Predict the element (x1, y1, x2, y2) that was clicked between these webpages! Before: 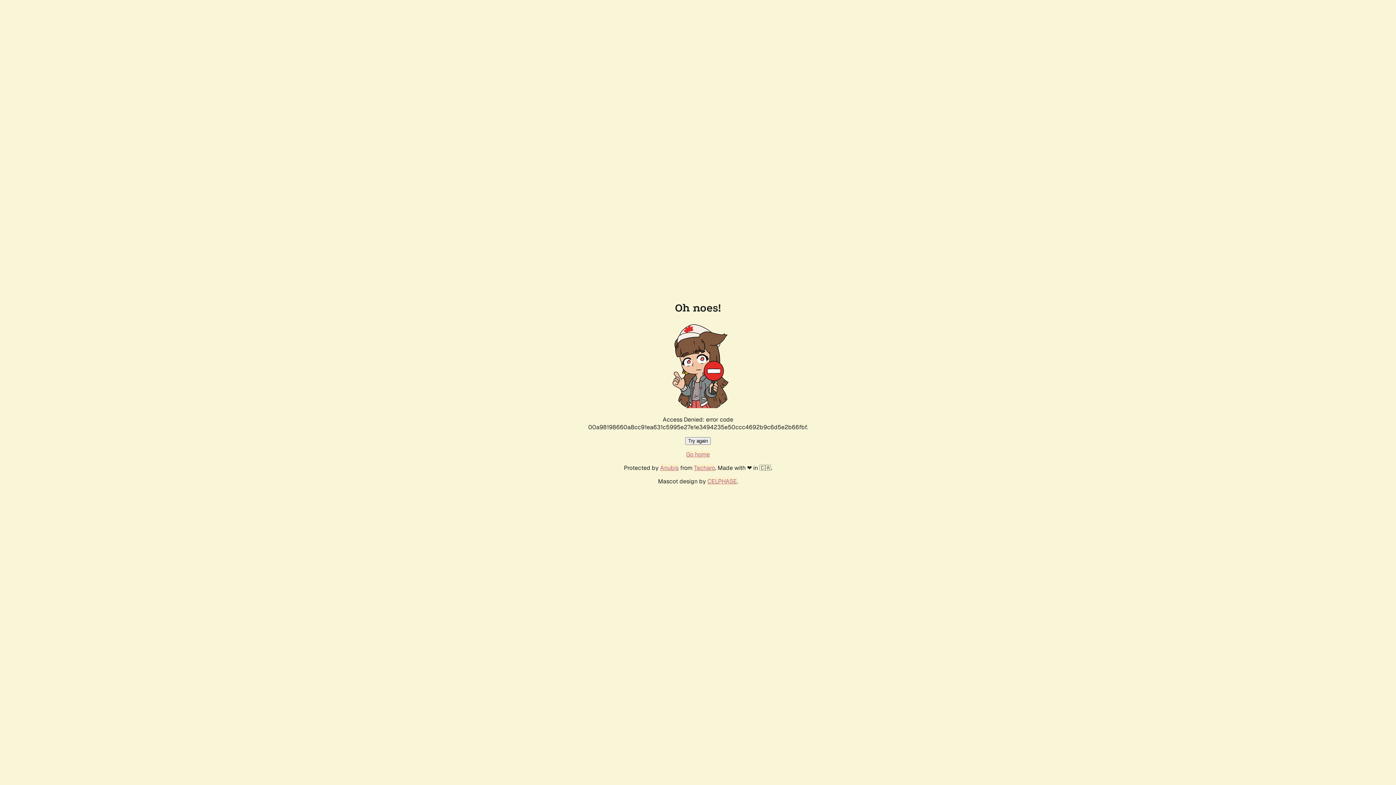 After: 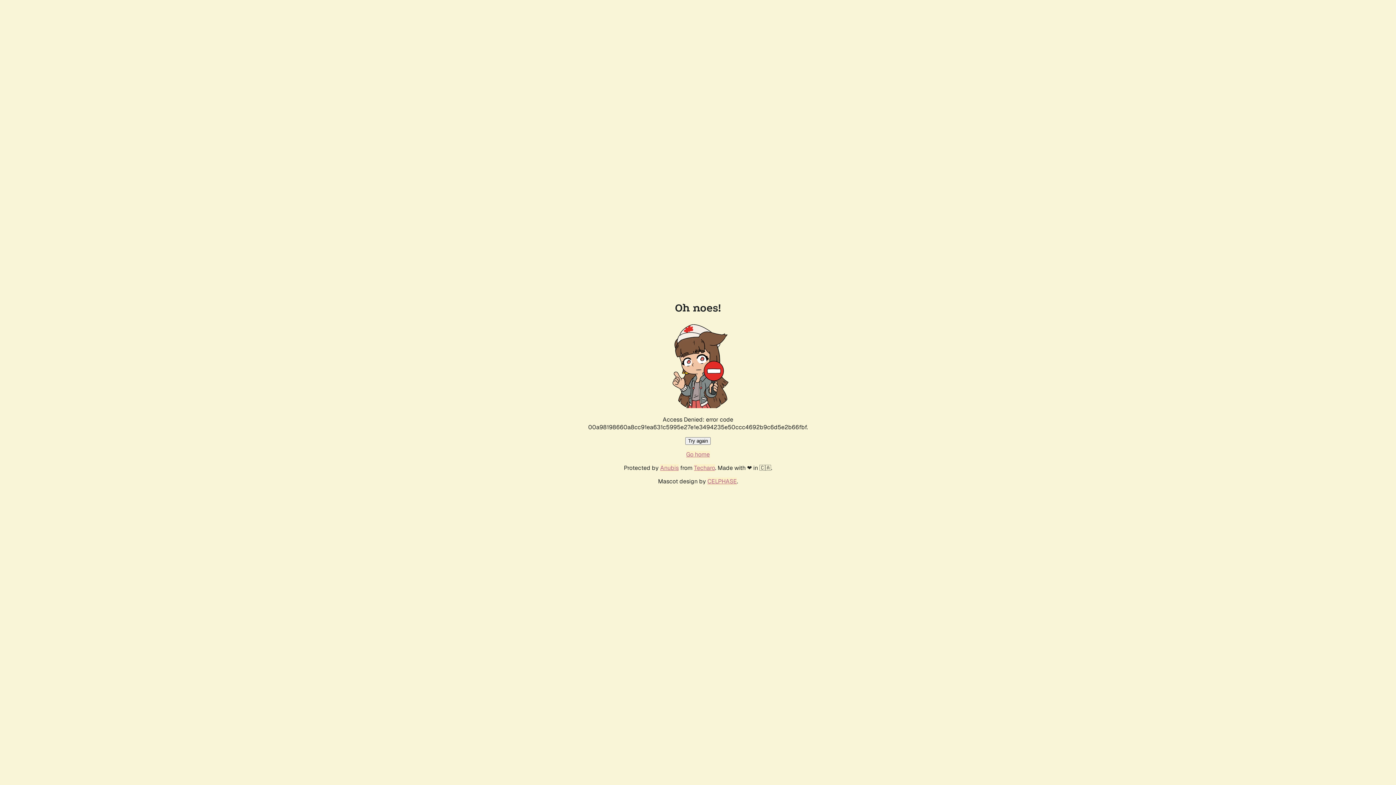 Action: bbox: (685, 437, 710, 445) label: Try again